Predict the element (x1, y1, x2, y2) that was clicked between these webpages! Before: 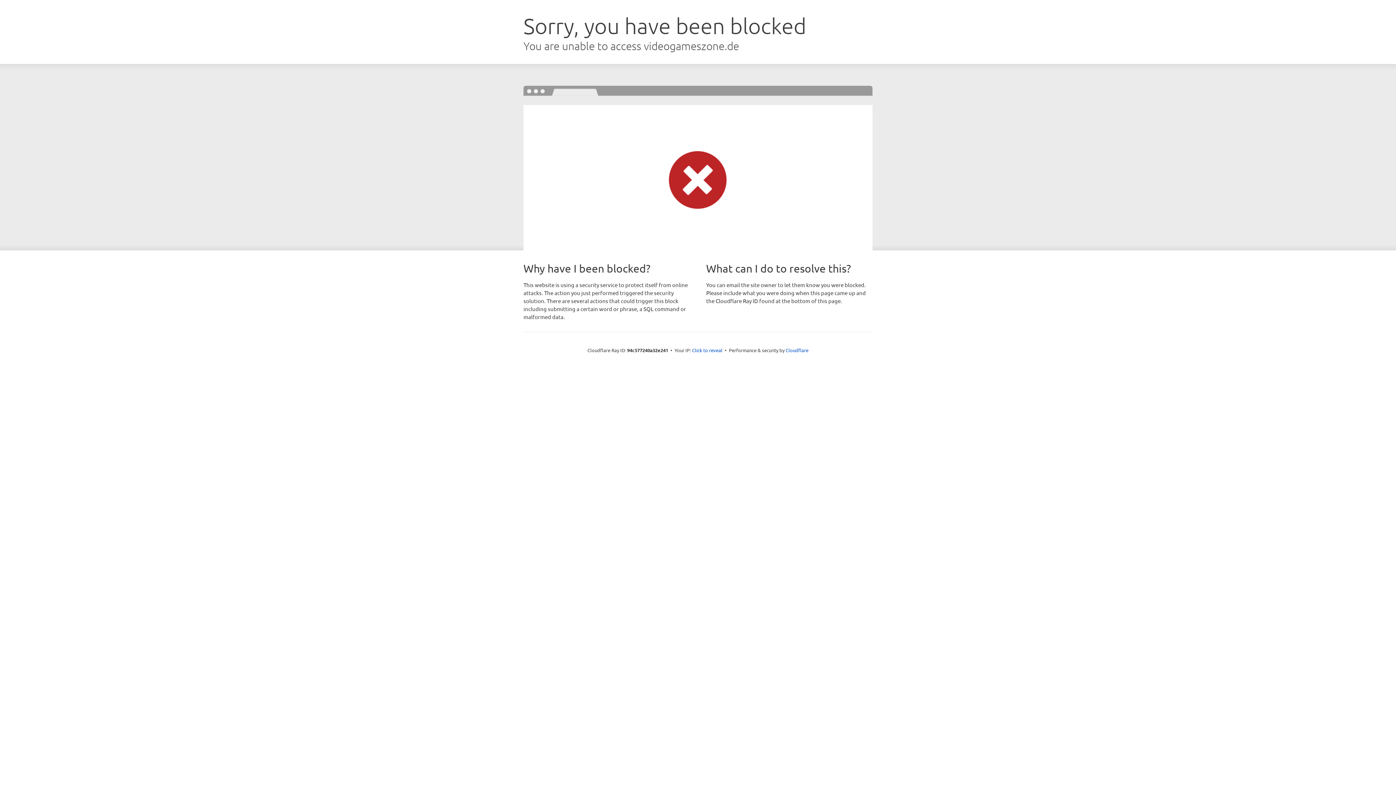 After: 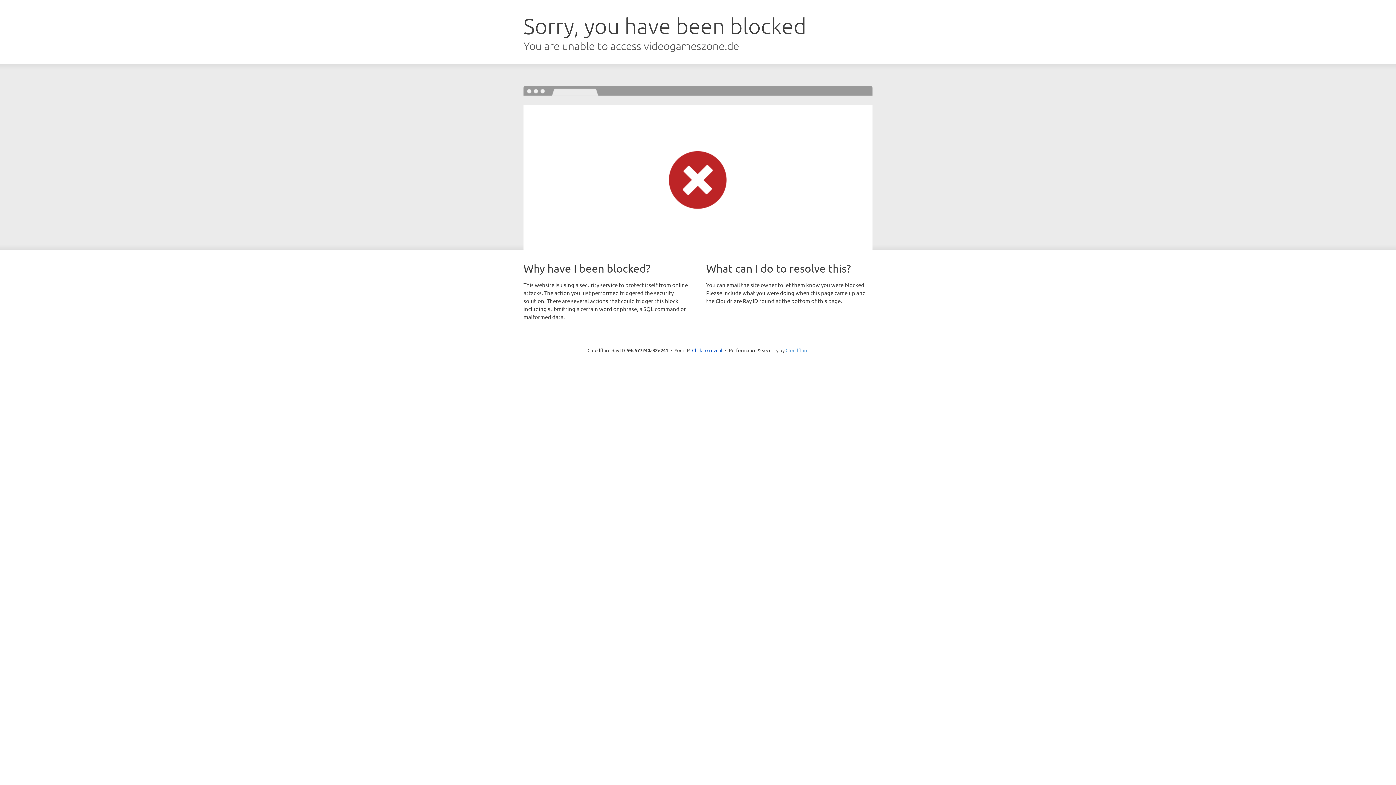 Action: bbox: (785, 347, 808, 353) label: Cloudflare